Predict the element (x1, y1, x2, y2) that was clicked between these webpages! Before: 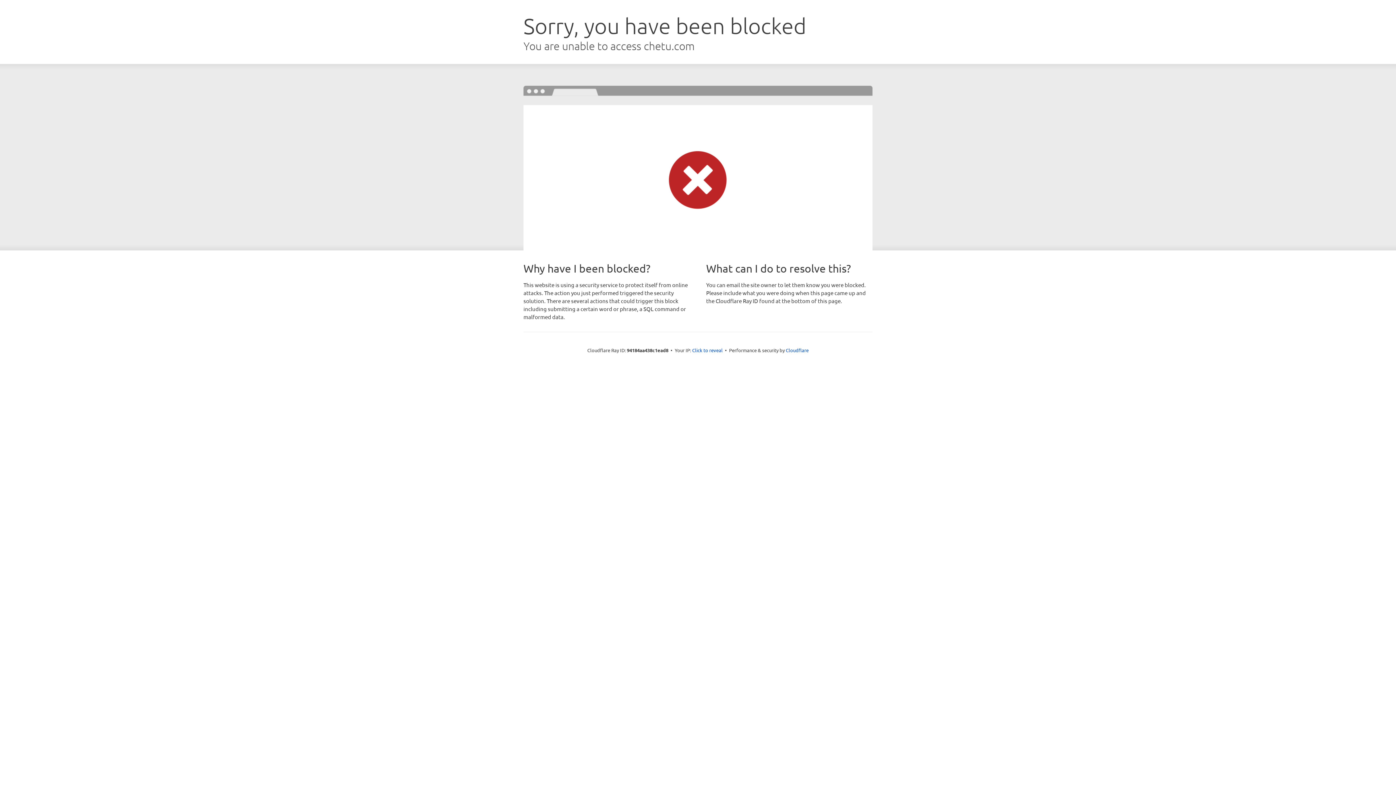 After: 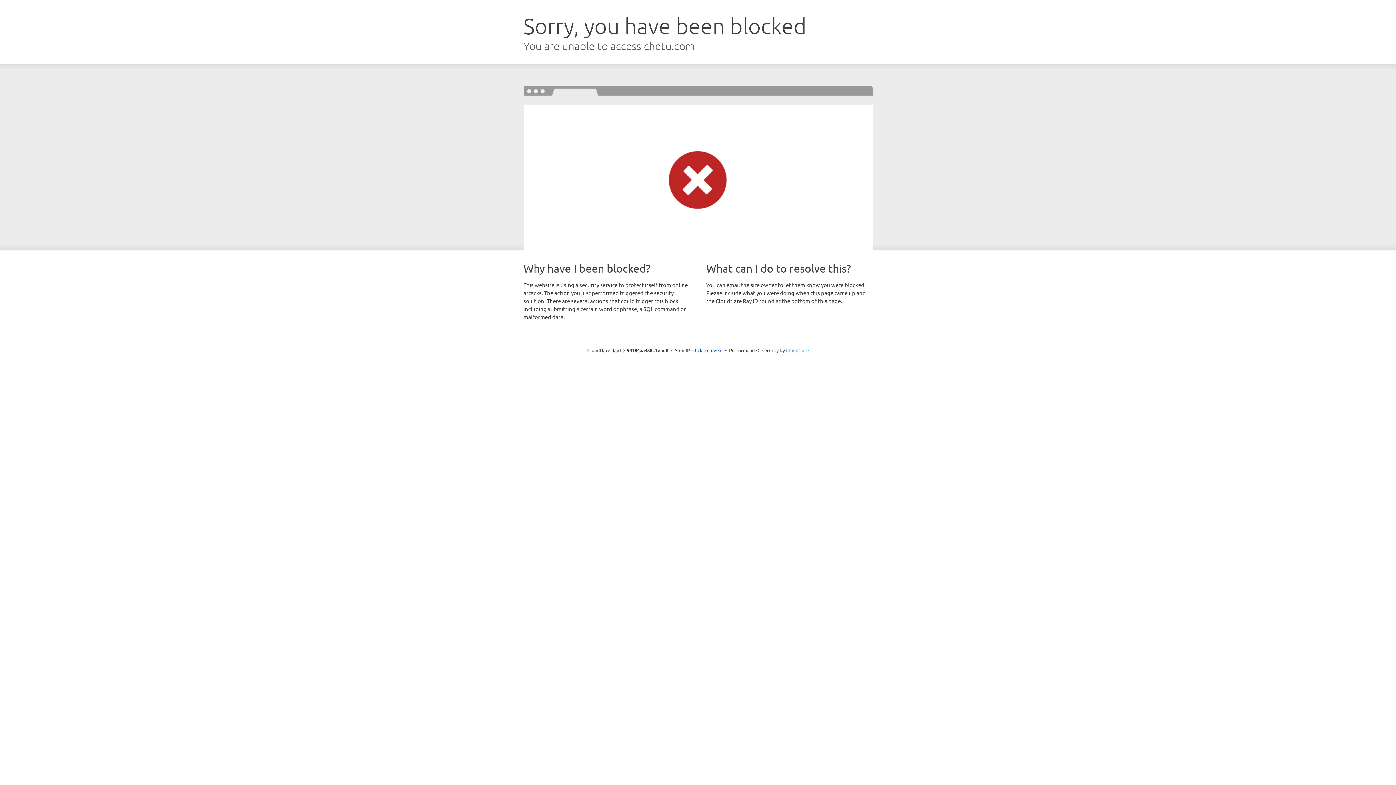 Action: label: Cloudflare bbox: (786, 347, 808, 353)